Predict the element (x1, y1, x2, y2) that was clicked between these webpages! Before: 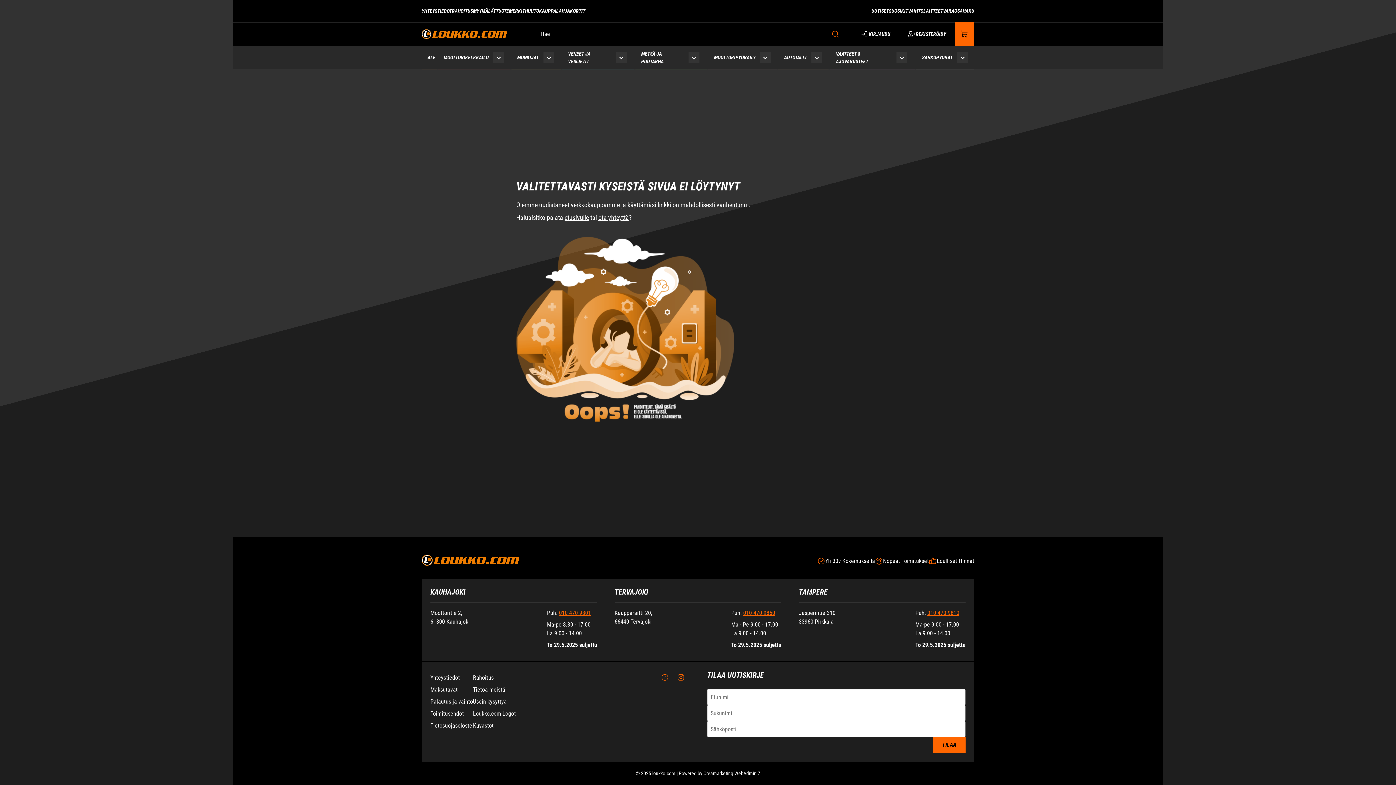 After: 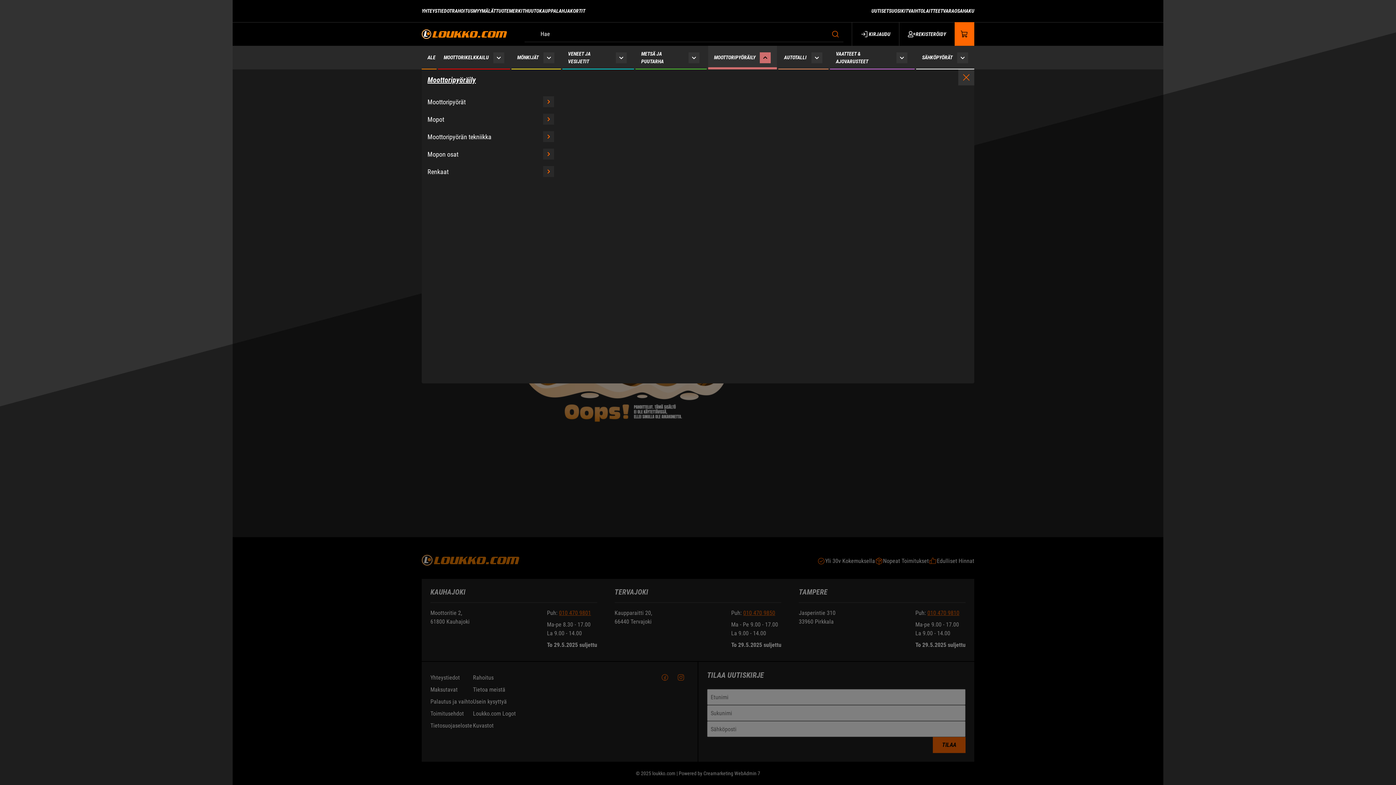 Action: bbox: (708, 45, 755, 69) label: Siirry sivulle Moottoripyöräily